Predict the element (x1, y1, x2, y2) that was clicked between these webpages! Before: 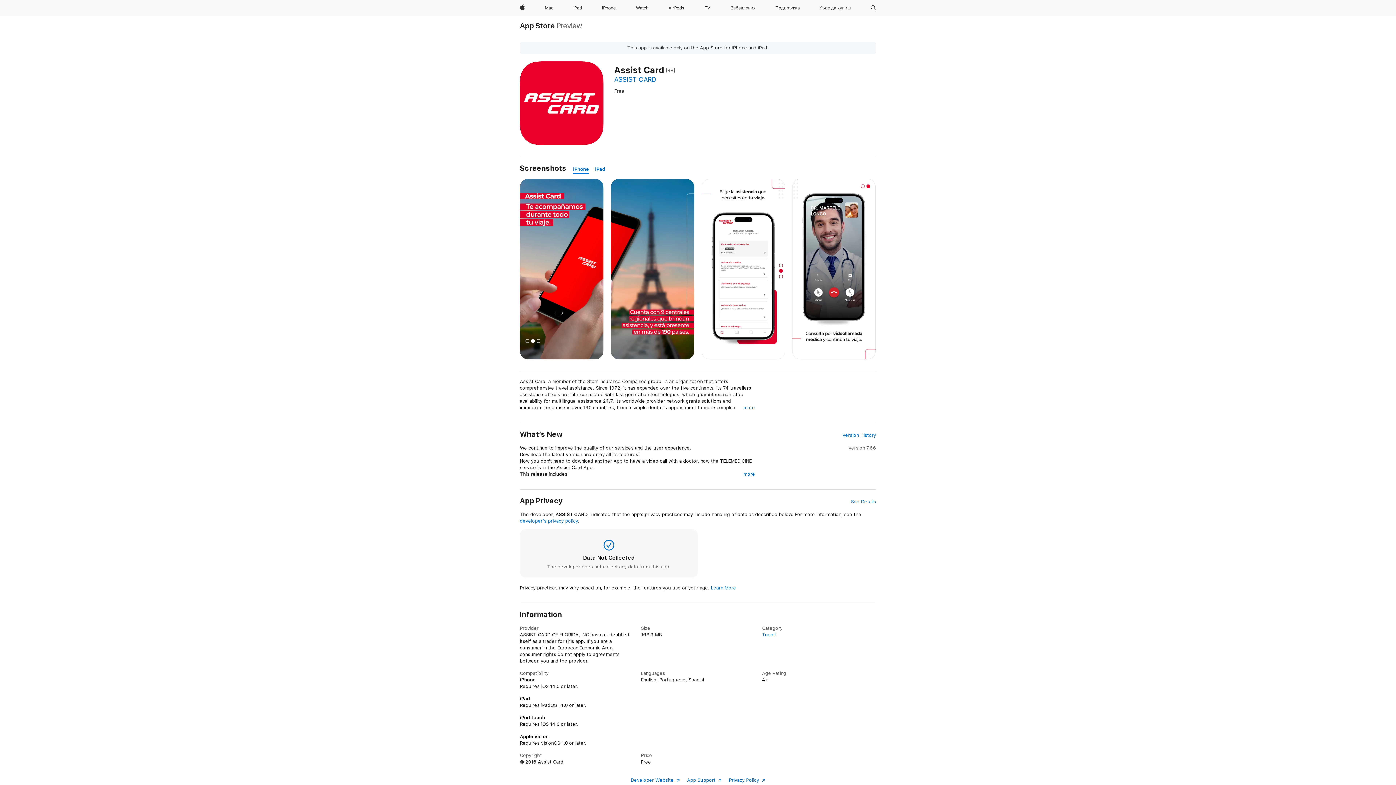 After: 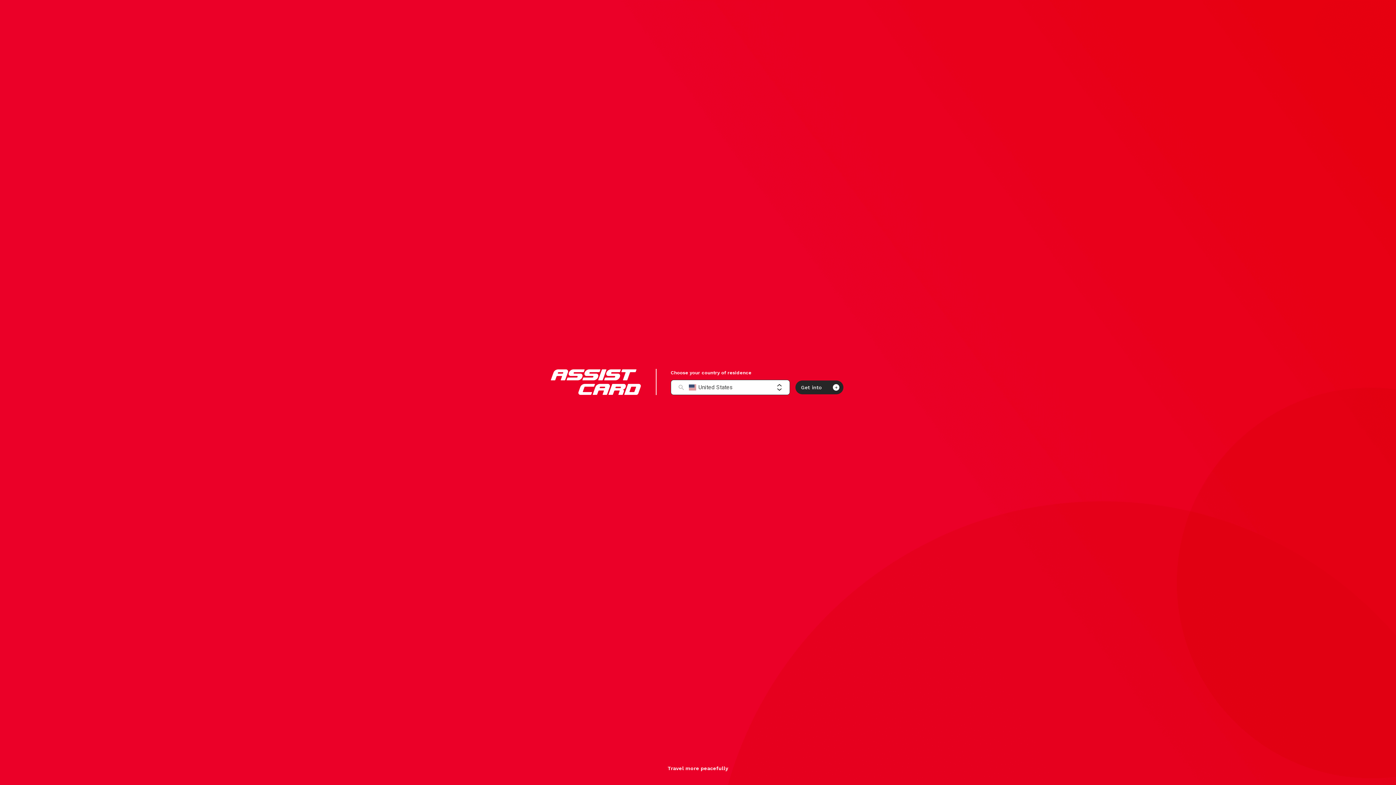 Action: label: Developer Website  bbox: (630, 777, 679, 783)